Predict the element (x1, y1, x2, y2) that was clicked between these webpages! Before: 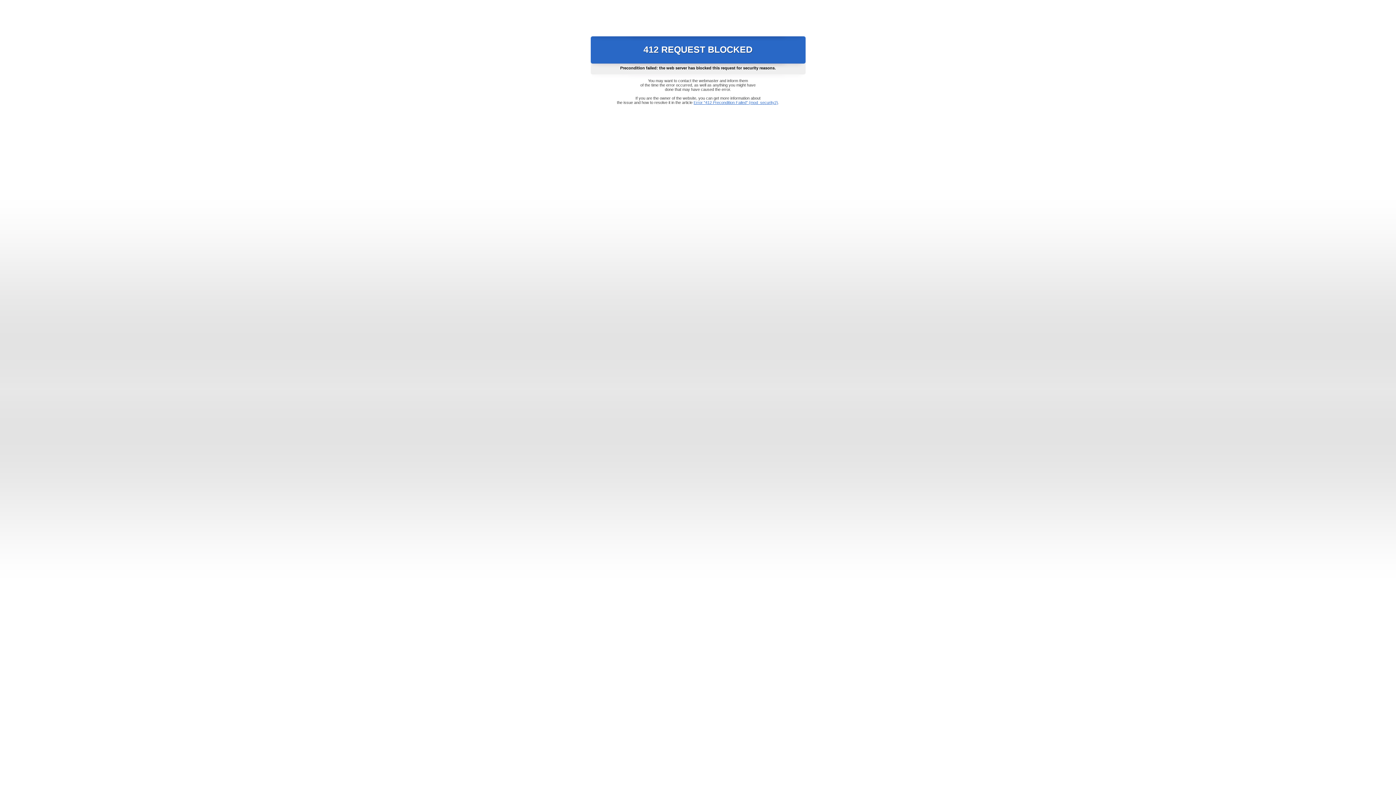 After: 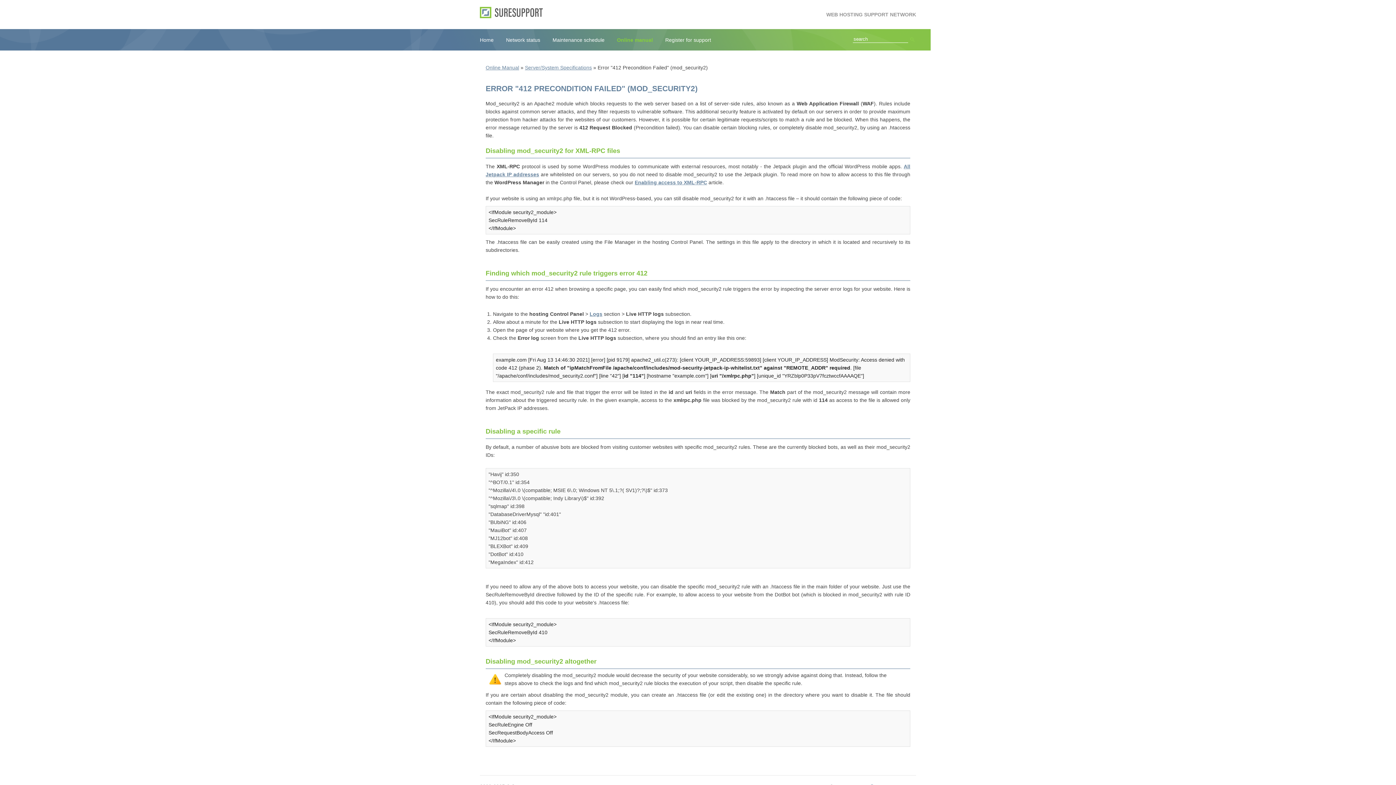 Action: bbox: (693, 100, 778, 104) label: Error "412 Precondition Failed" (mod_security2)